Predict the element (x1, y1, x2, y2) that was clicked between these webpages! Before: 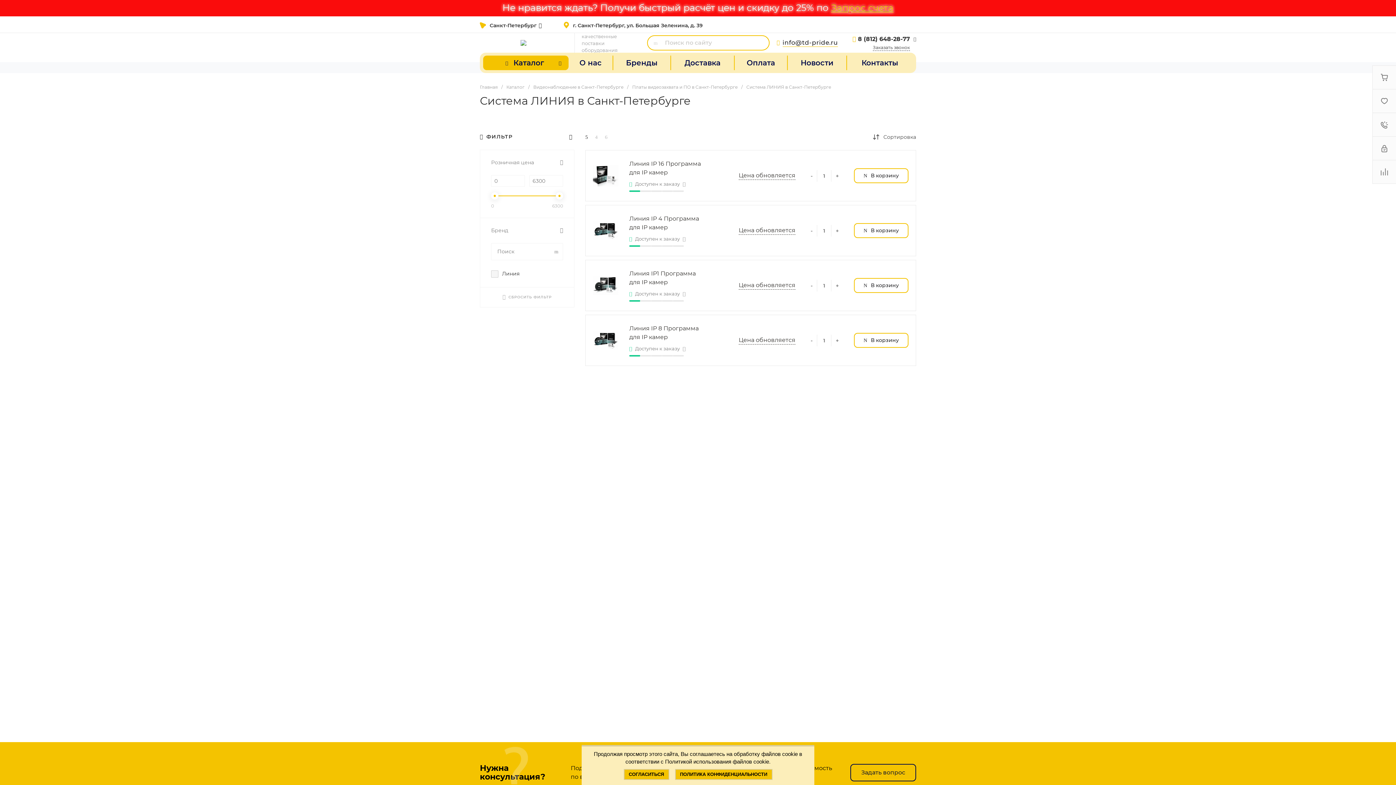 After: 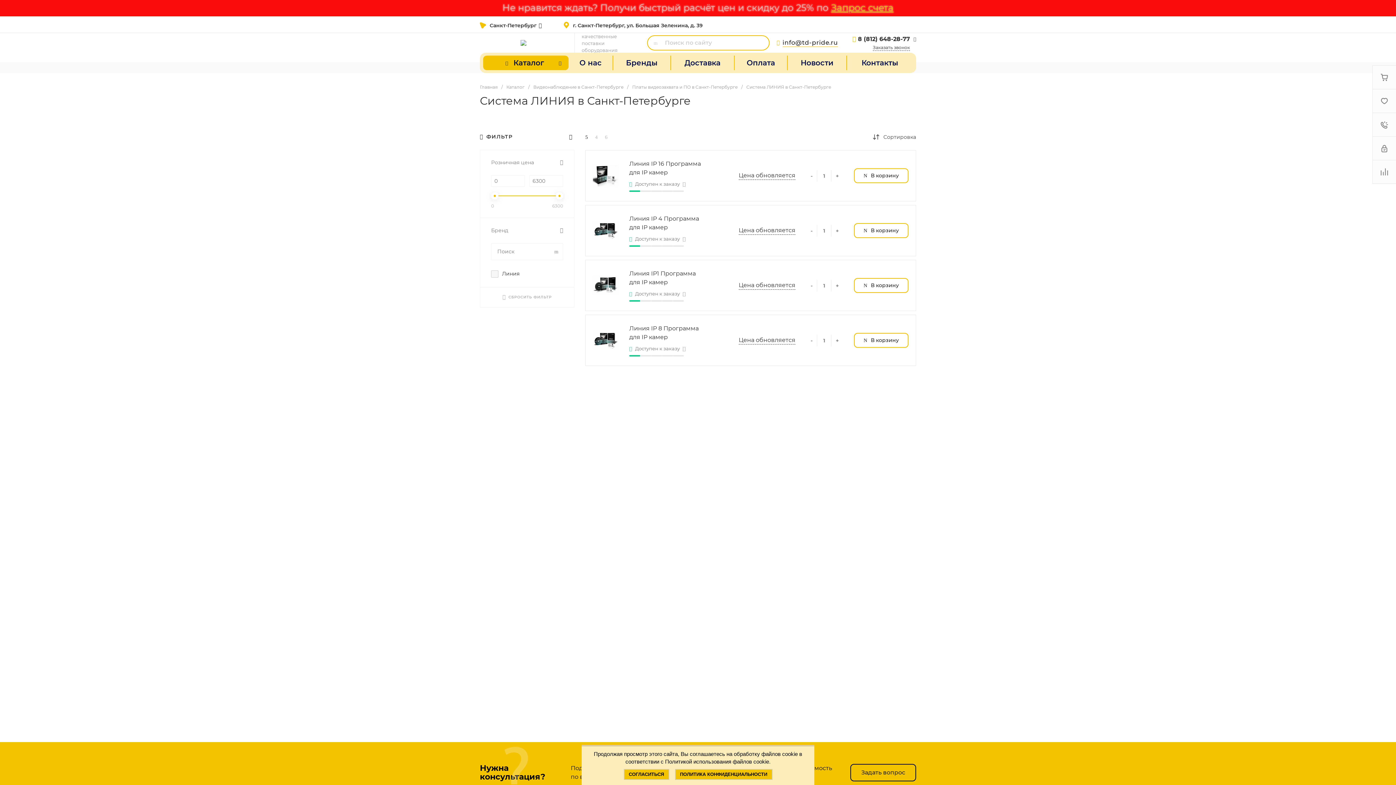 Action: bbox: (782, 38, 838, 46) label: info@td-pride.ru